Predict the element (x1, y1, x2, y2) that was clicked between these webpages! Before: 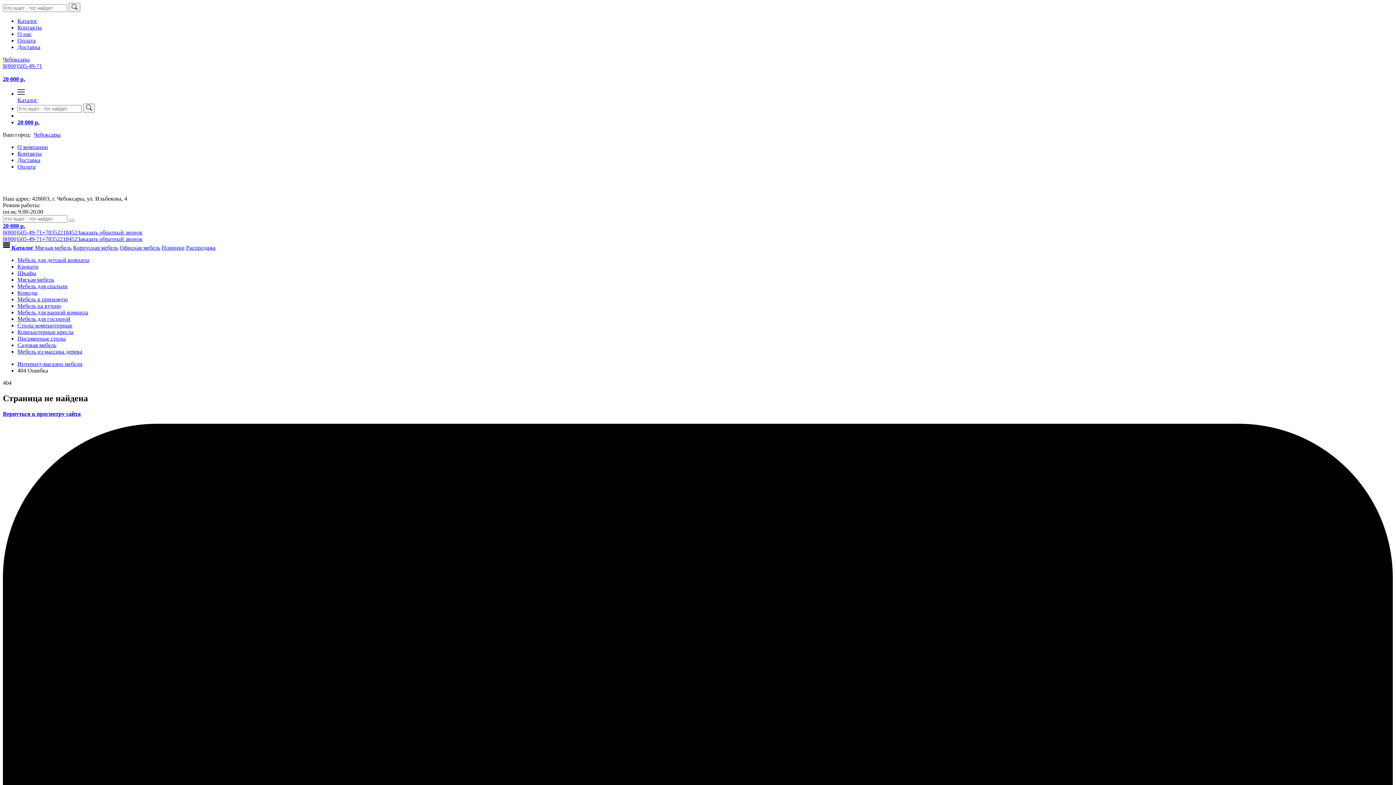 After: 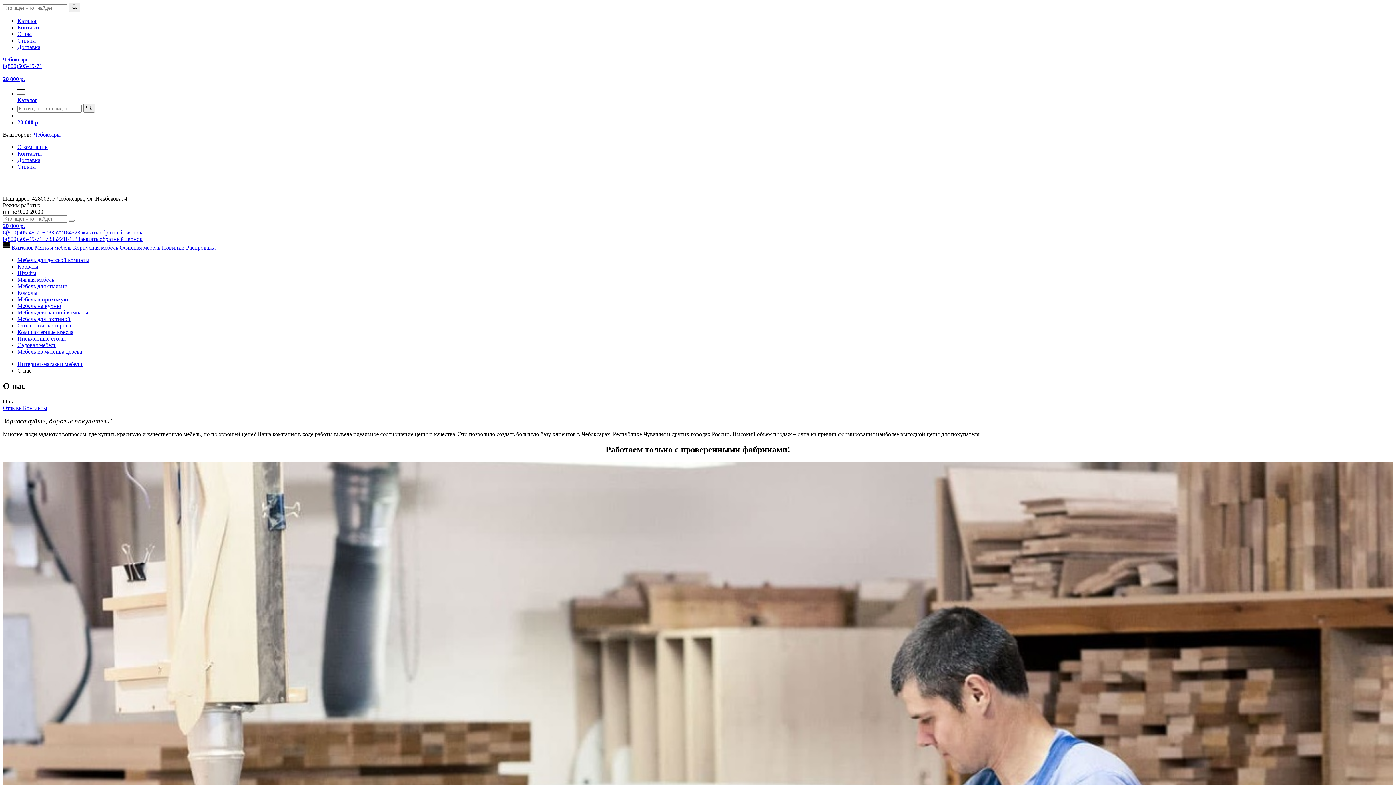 Action: label: О нас bbox: (17, 30, 31, 37)